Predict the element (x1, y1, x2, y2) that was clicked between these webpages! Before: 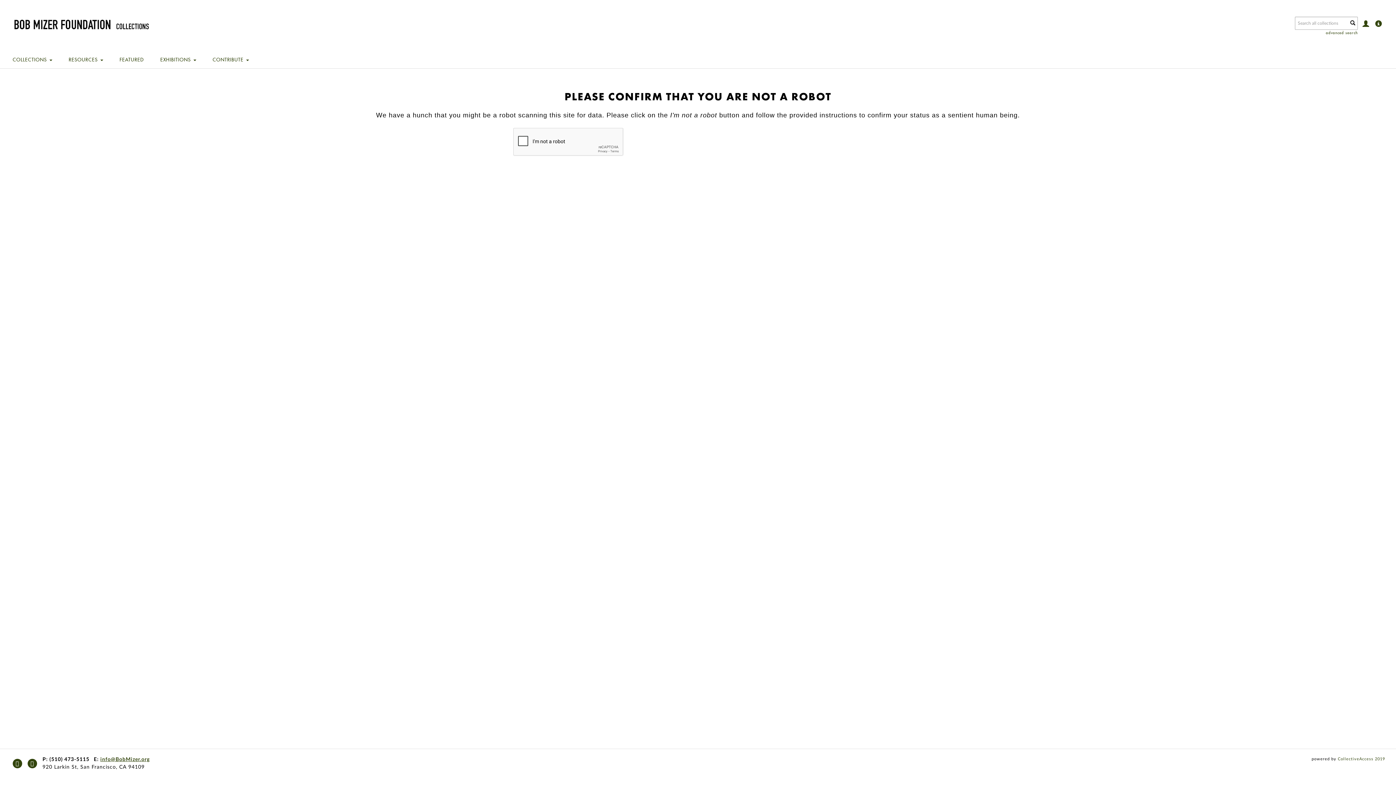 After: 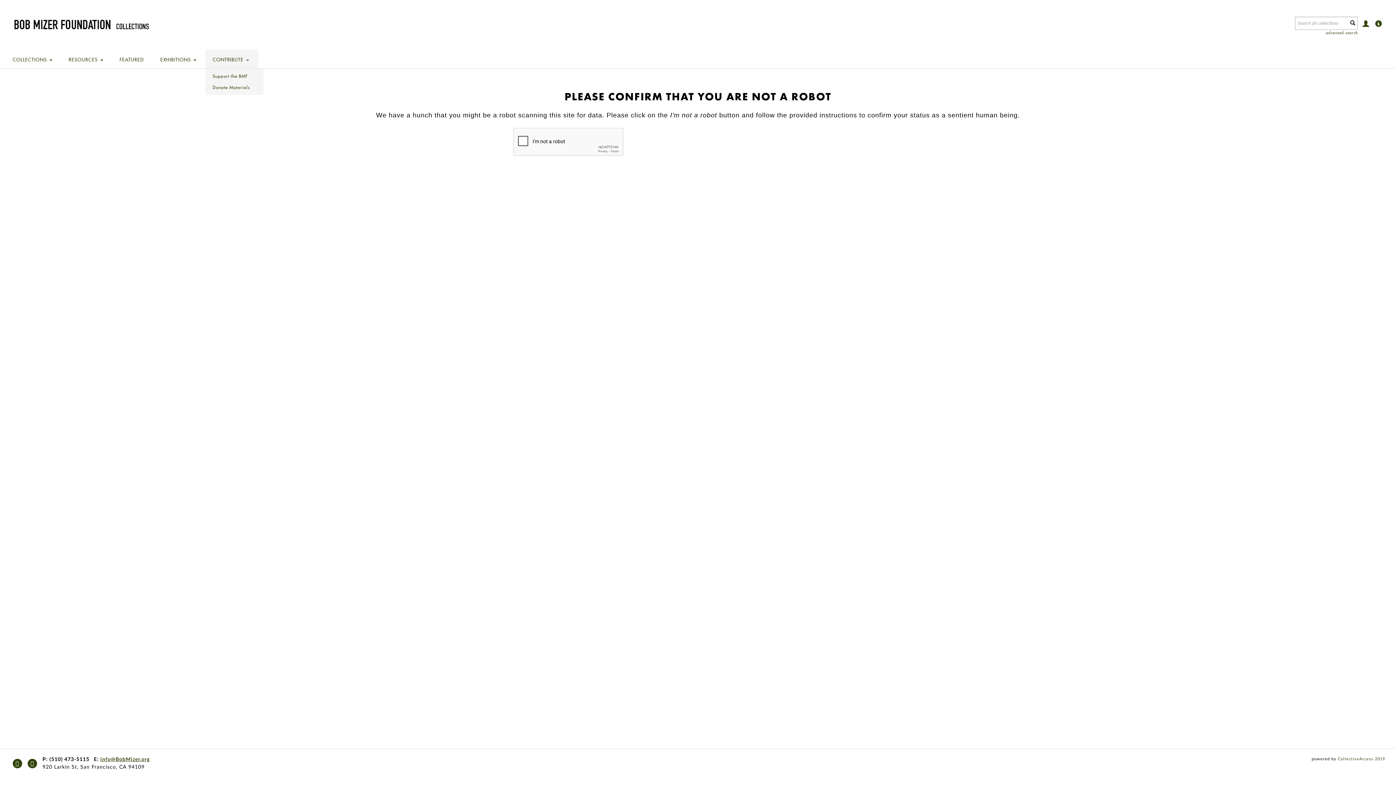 Action: label: CONTRIBUTE  bbox: (205, 49, 258, 68)